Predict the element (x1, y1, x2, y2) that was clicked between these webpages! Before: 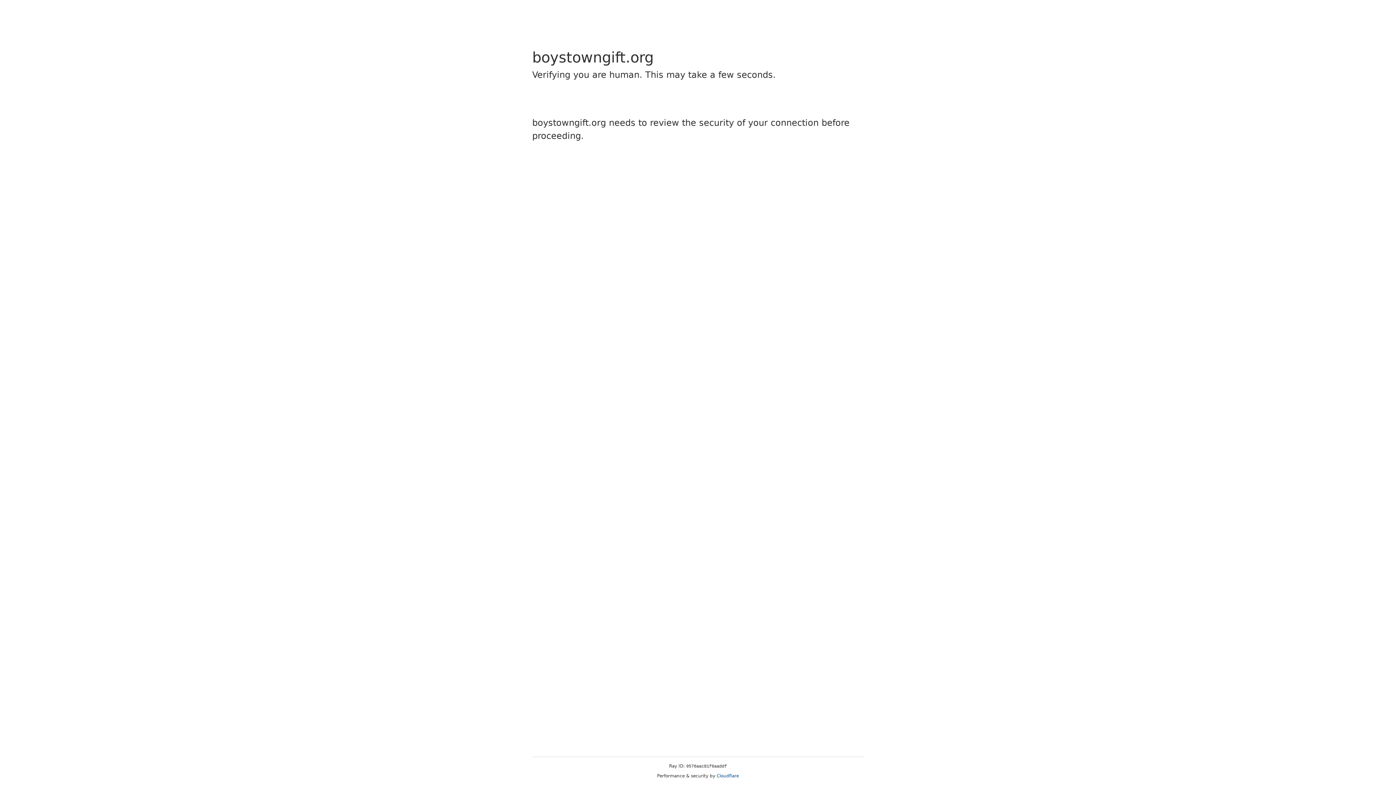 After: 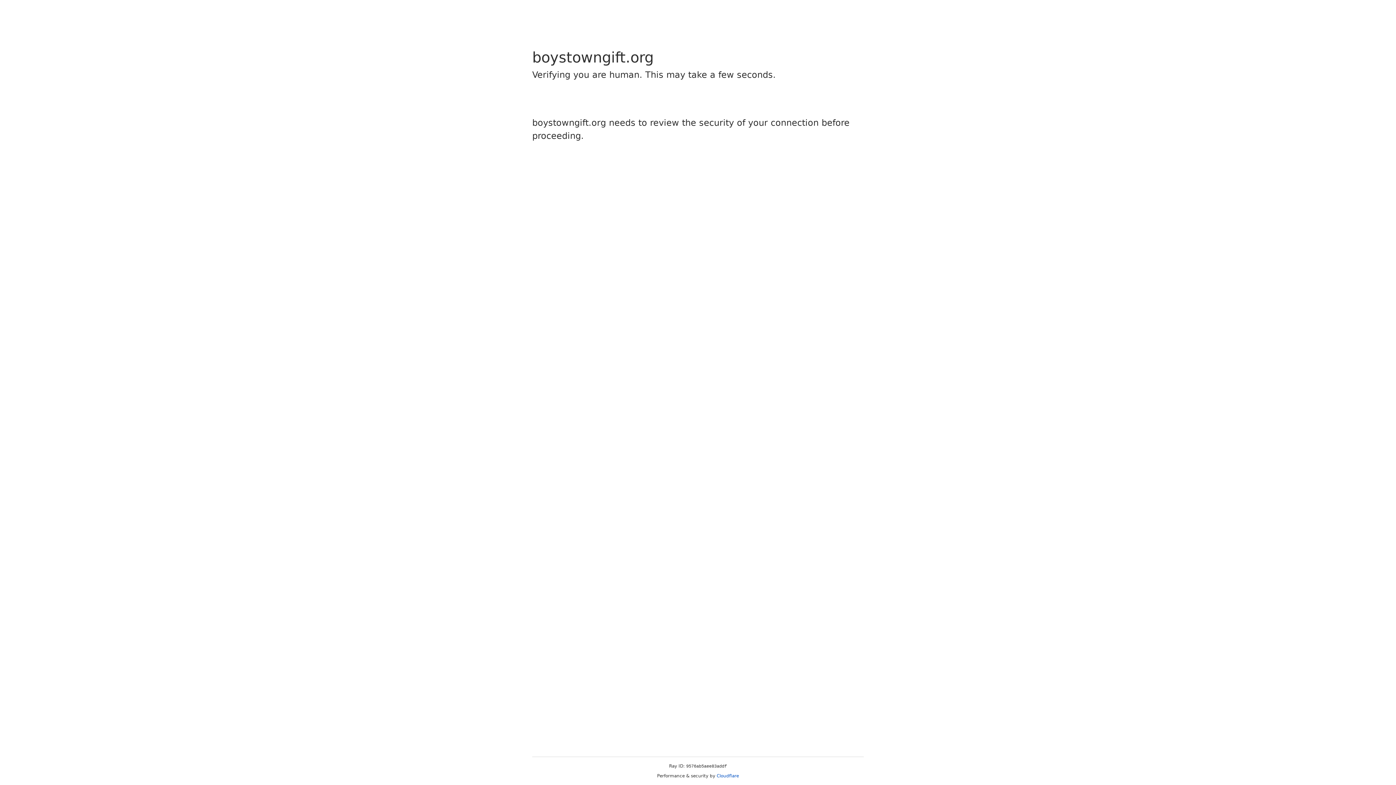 Action: bbox: (716, 773, 739, 778) label: Cloudflare